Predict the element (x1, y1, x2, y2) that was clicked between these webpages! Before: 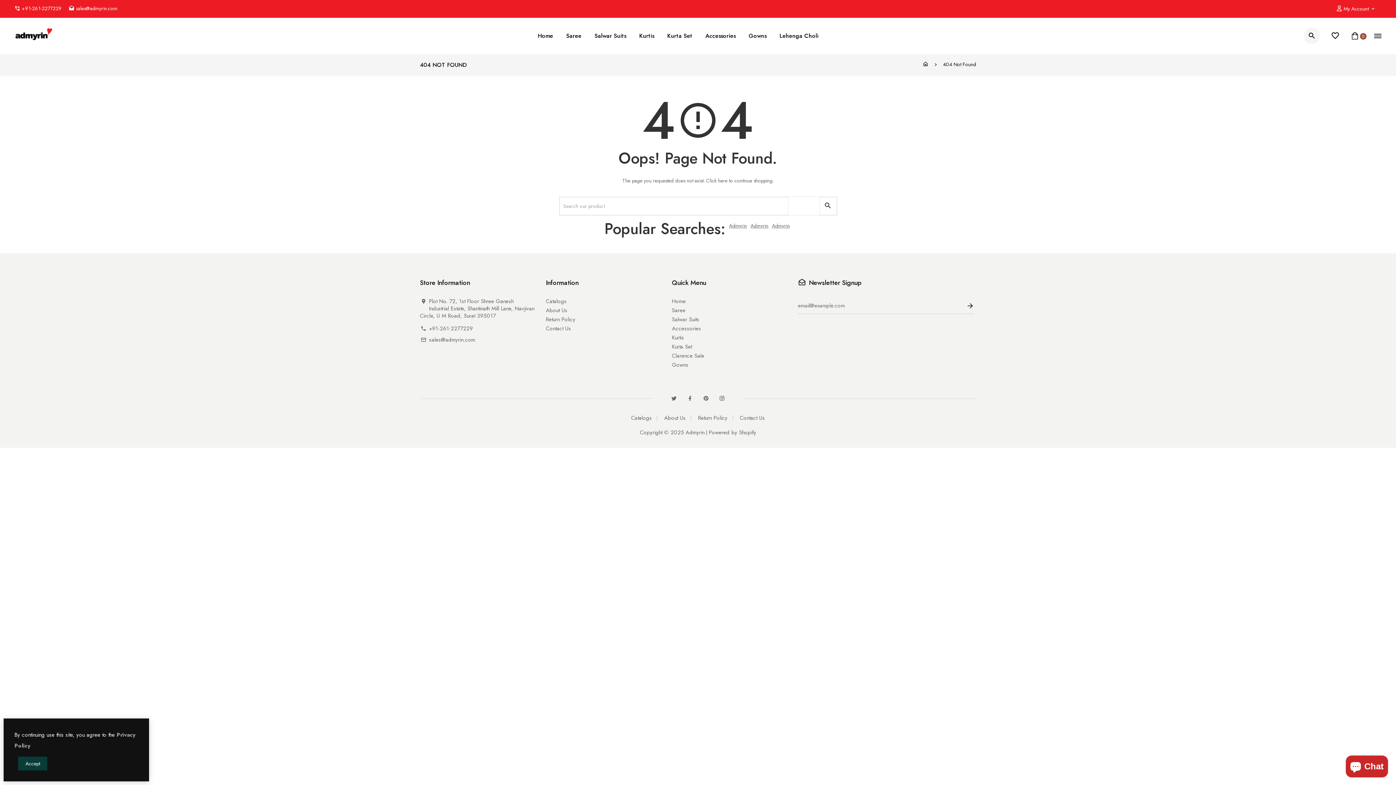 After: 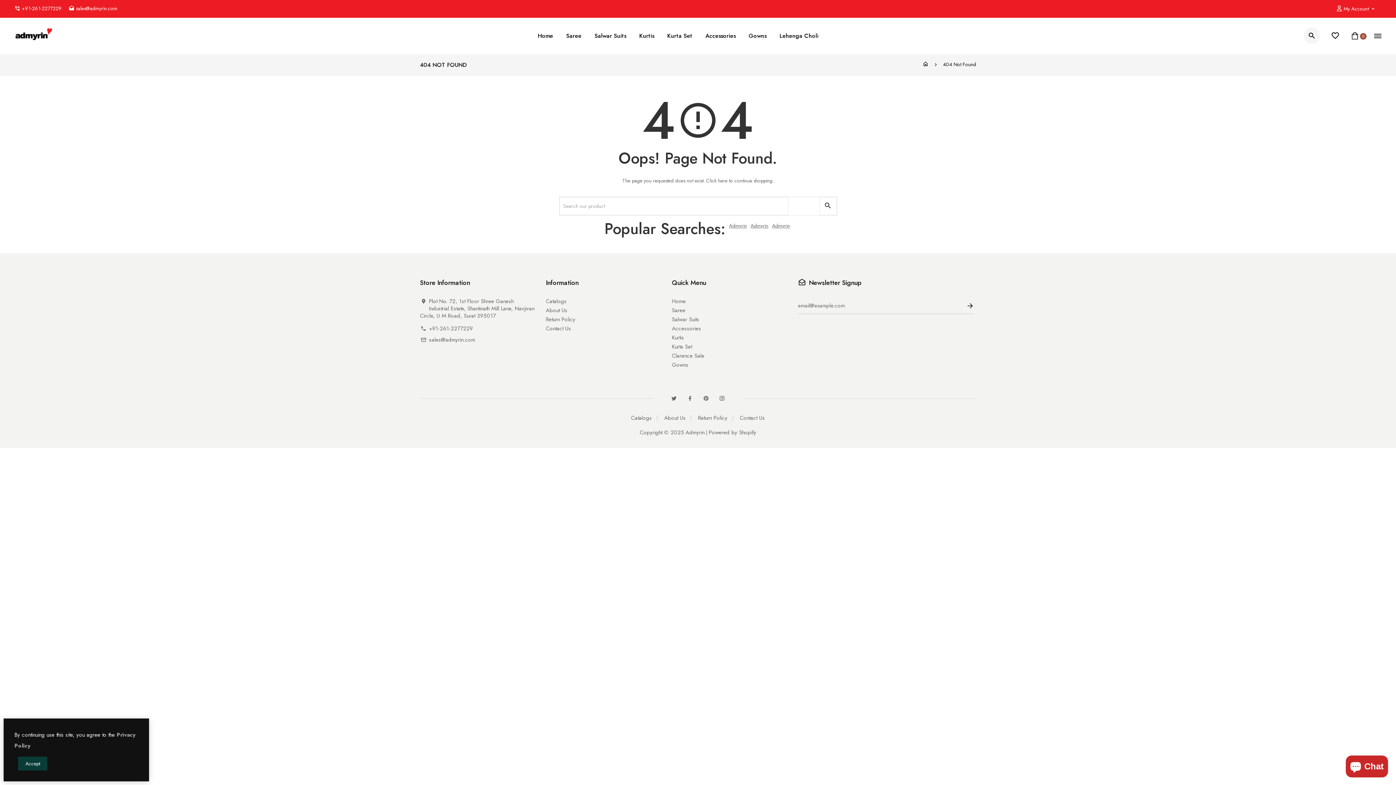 Action: bbox: (68, 5, 117, 12) label:  sales@admyrin.com